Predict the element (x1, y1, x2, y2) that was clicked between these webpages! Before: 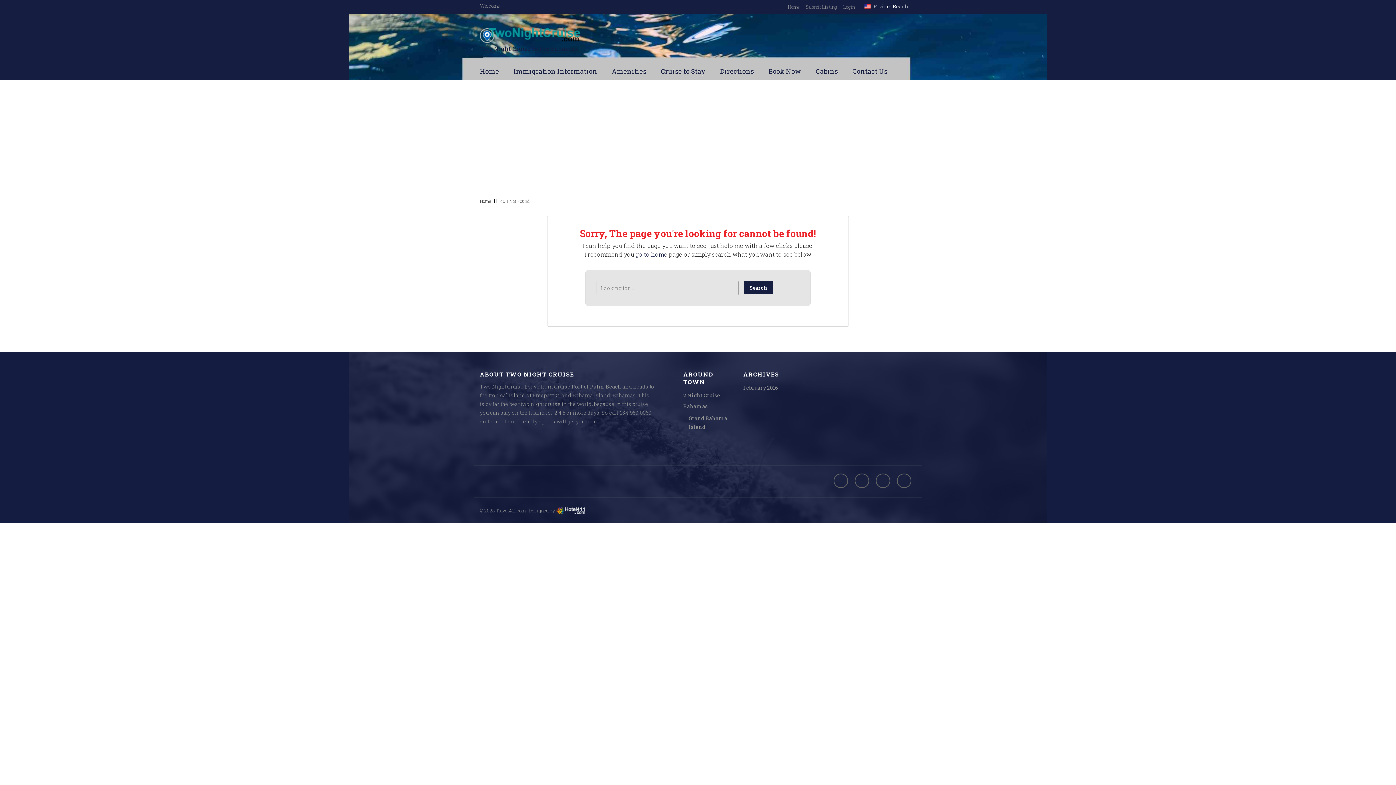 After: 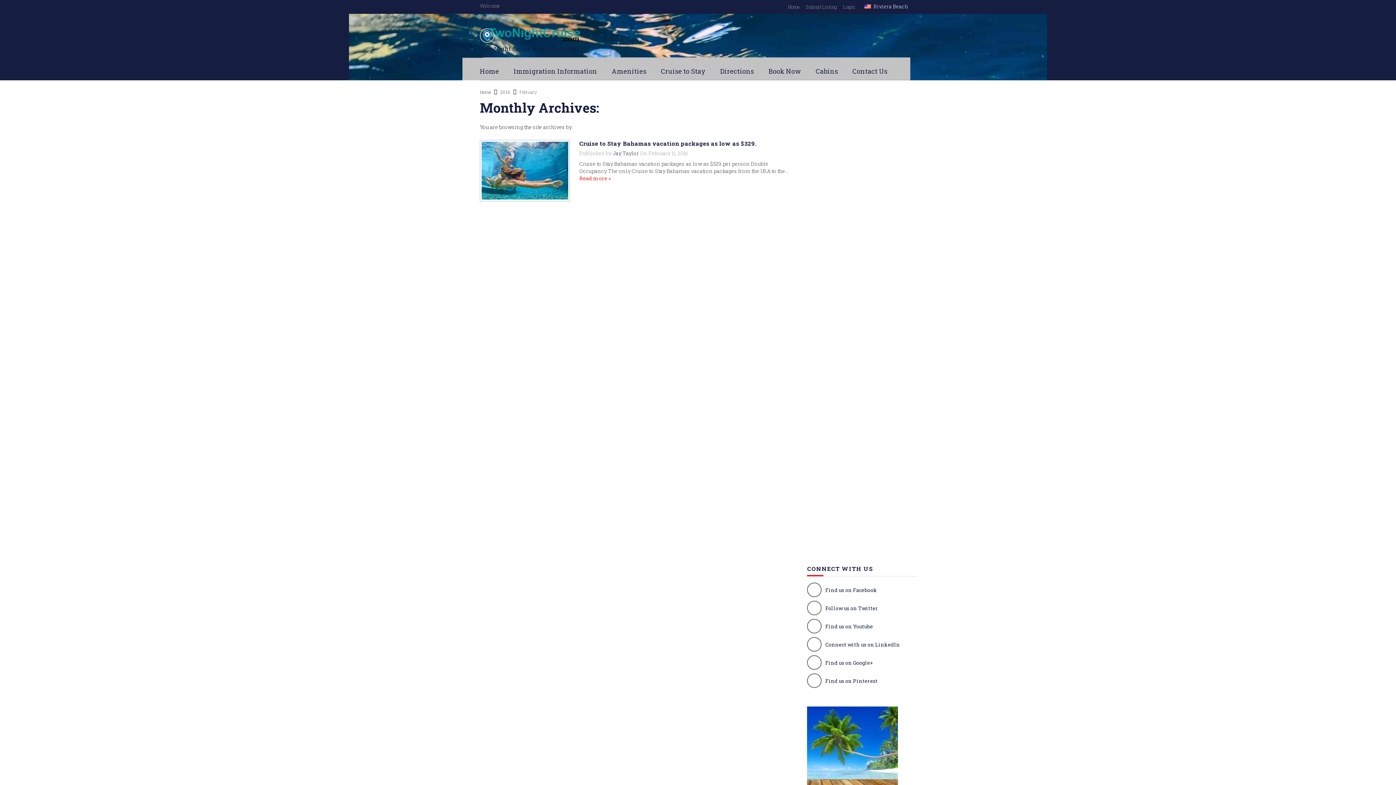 Action: bbox: (743, 384, 778, 391) label: February 2016